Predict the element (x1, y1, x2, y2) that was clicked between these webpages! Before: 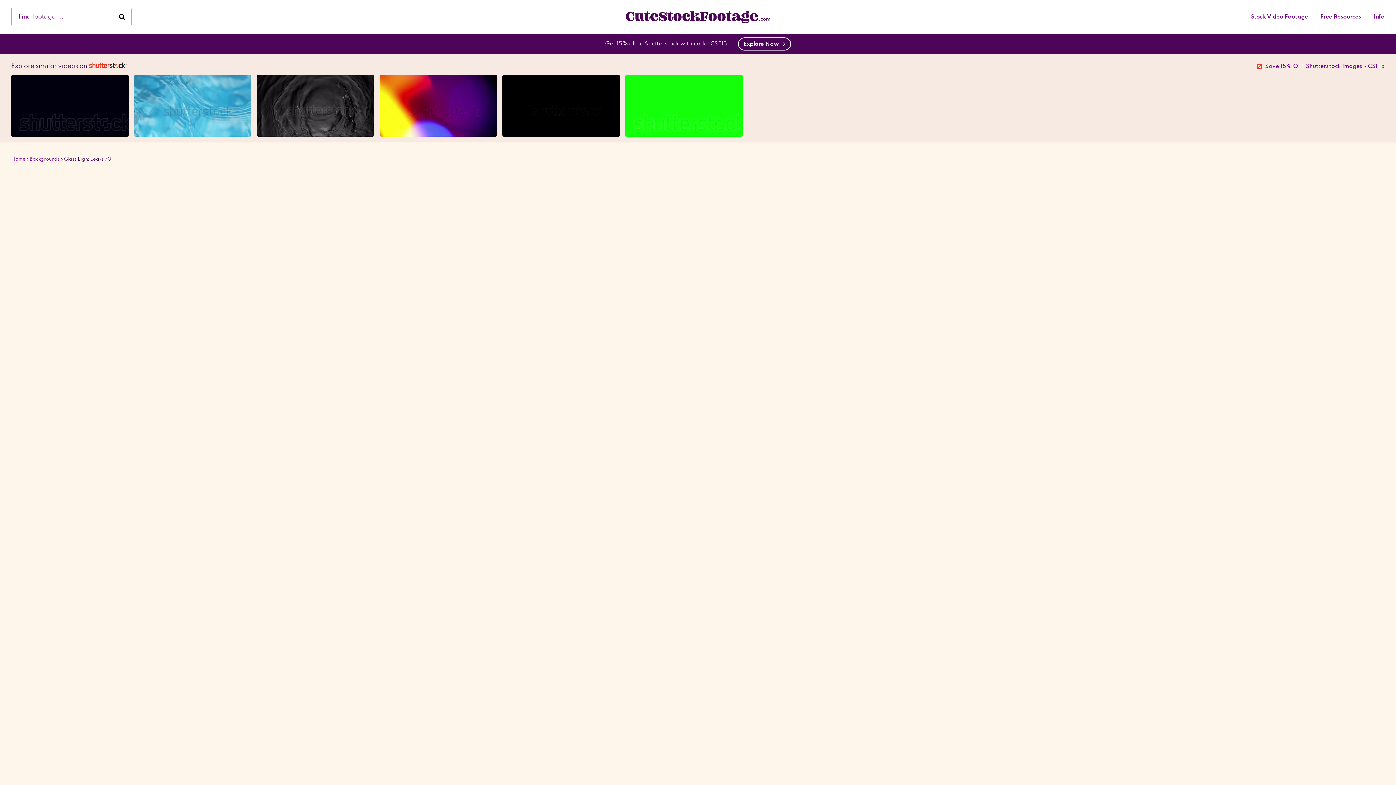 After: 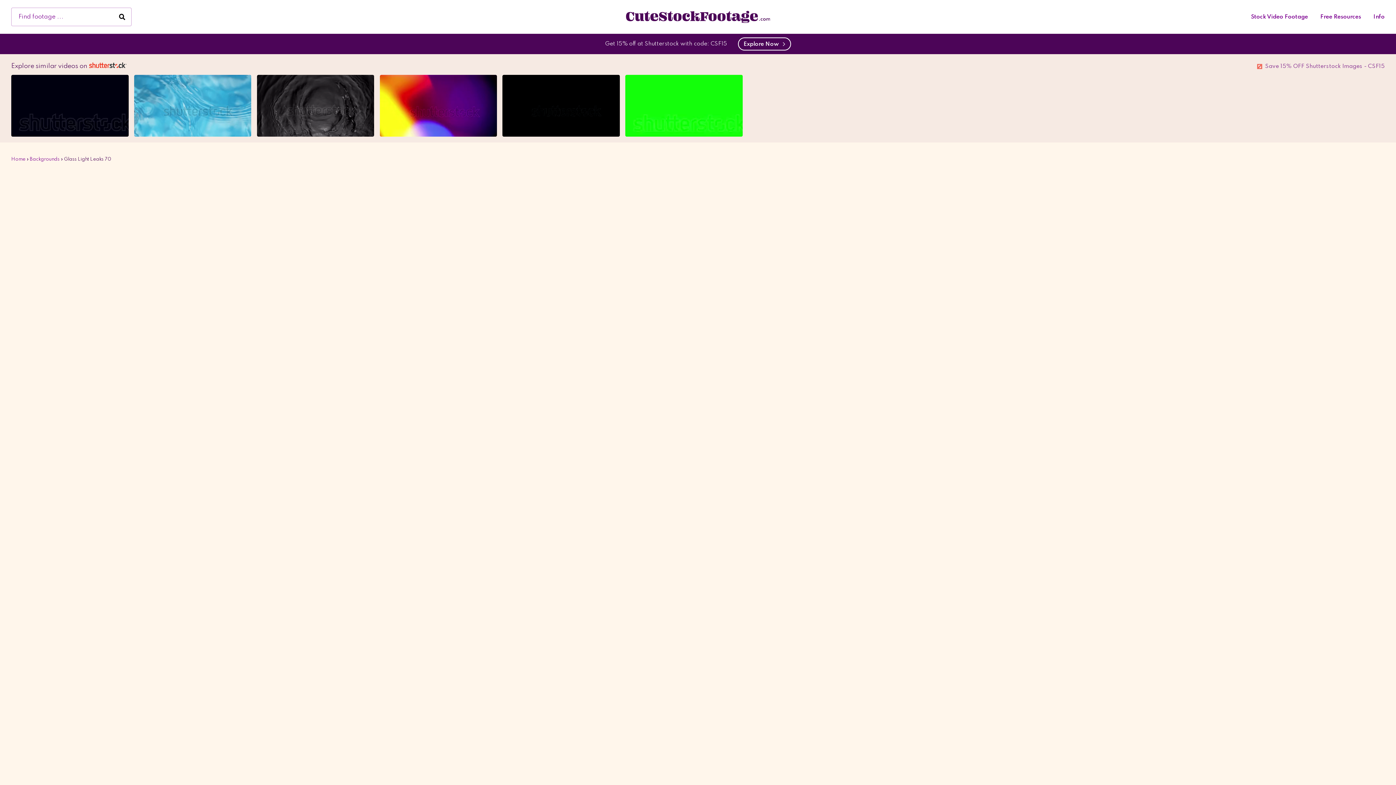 Action: label:   Save 15% OFF Shutterstock Images - CSF15 bbox: (1257, 63, 1385, 69)